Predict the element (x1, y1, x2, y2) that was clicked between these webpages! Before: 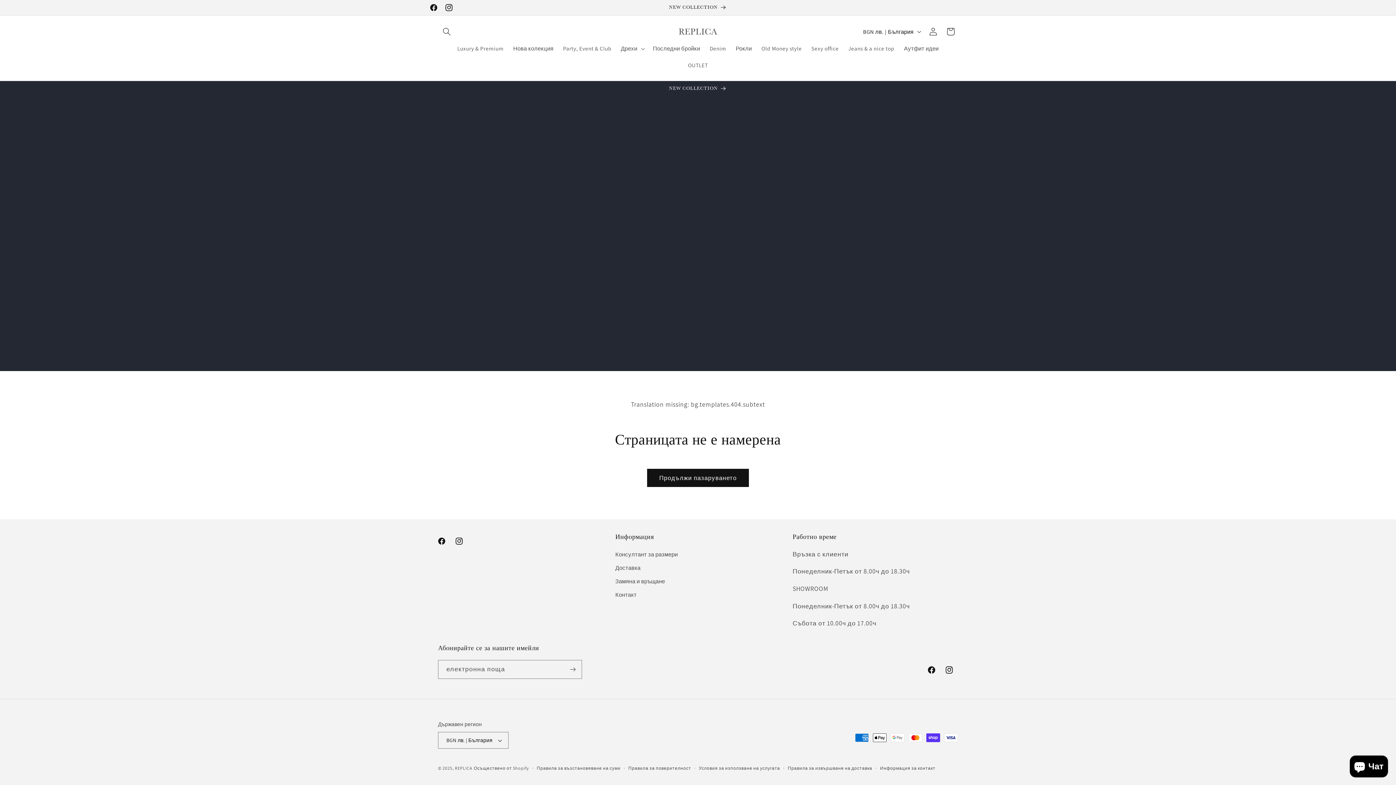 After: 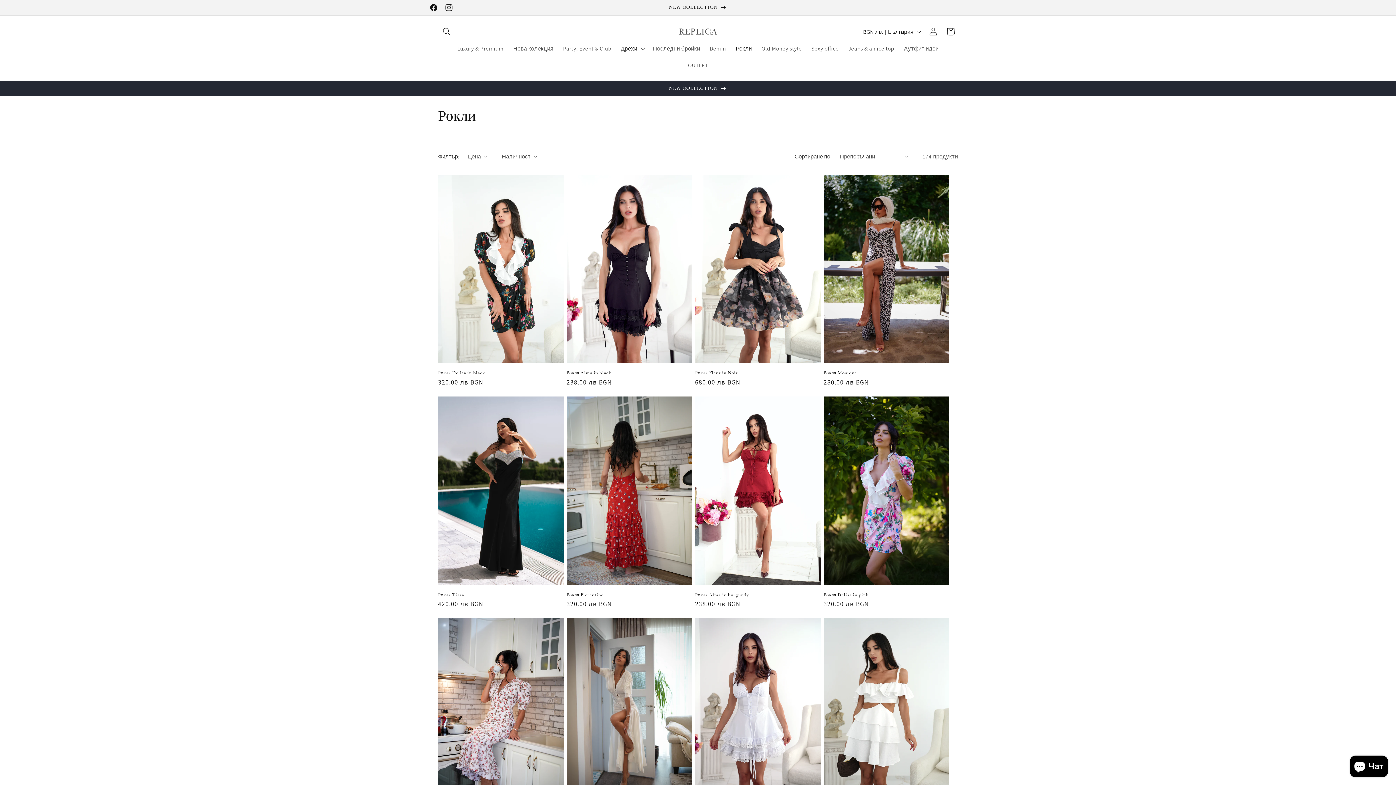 Action: bbox: (731, 40, 756, 56) label: Рокли